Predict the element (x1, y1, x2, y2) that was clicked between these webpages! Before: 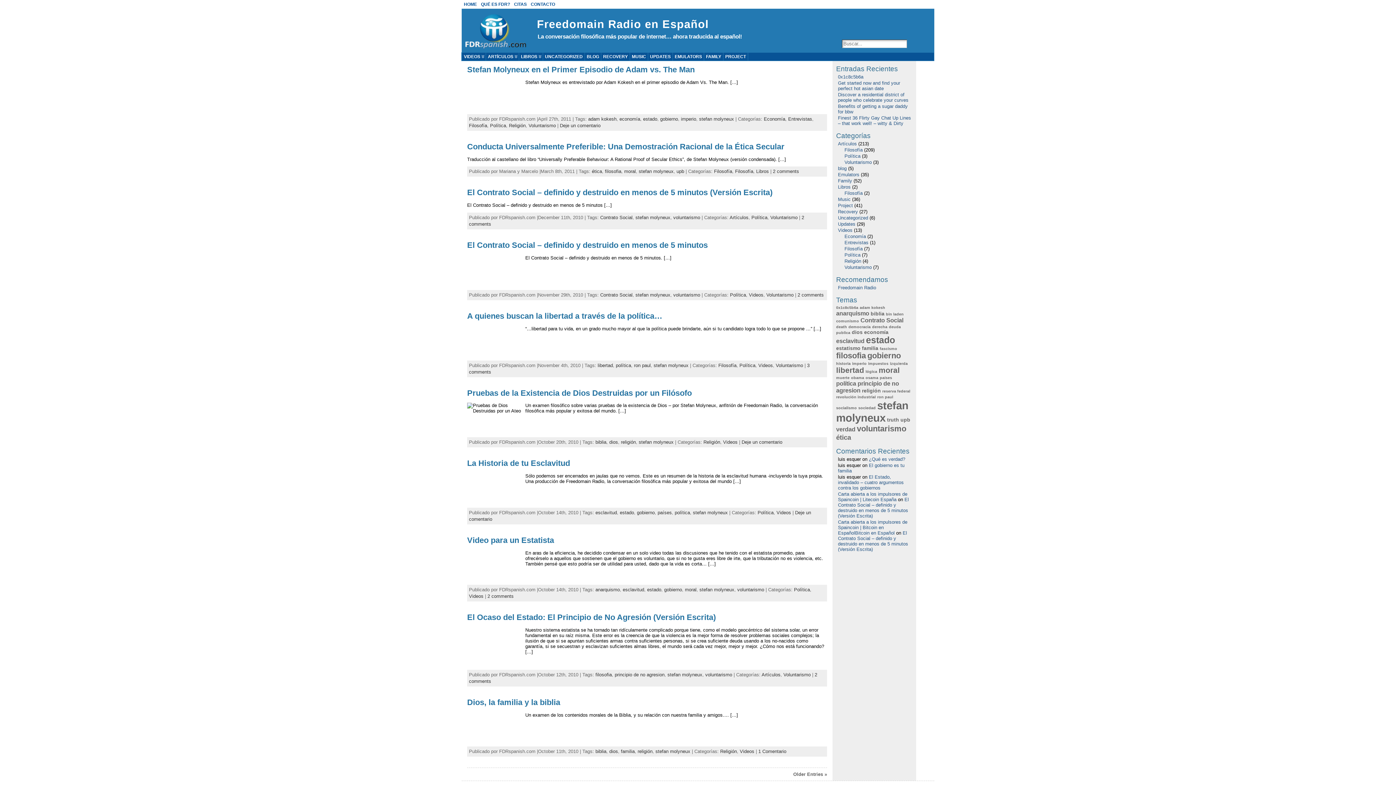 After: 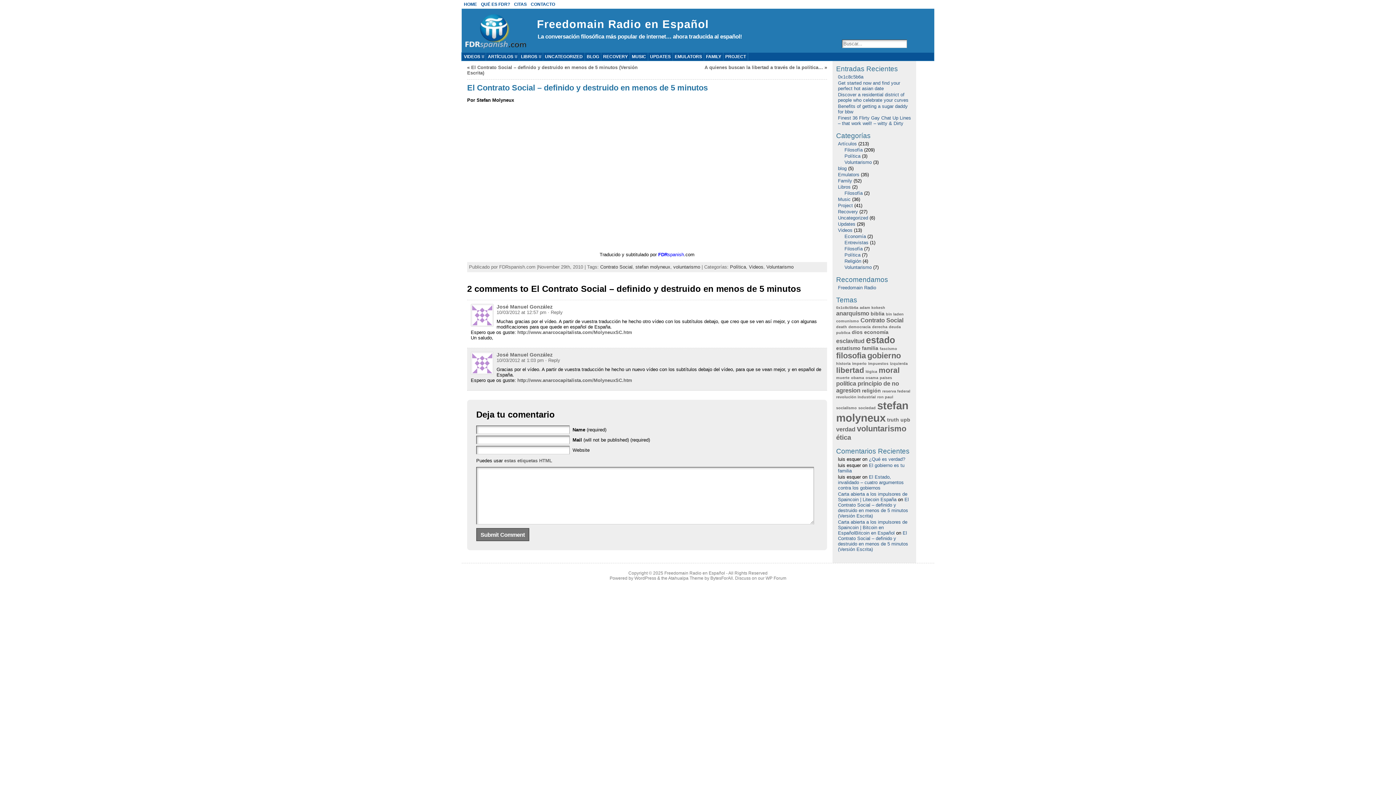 Action: label: El Contrato Social – definido y destruido en menos de 5 minutos bbox: (467, 240, 708, 249)